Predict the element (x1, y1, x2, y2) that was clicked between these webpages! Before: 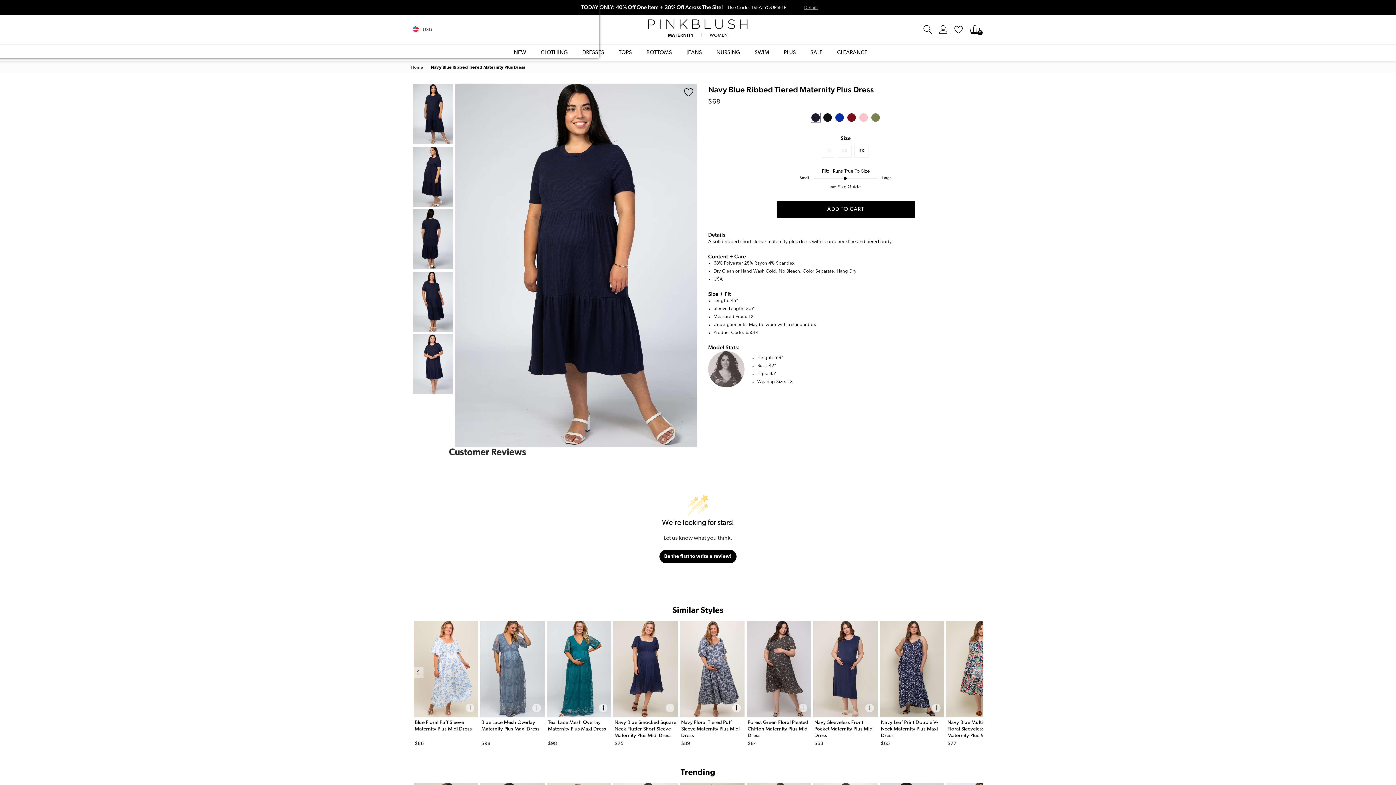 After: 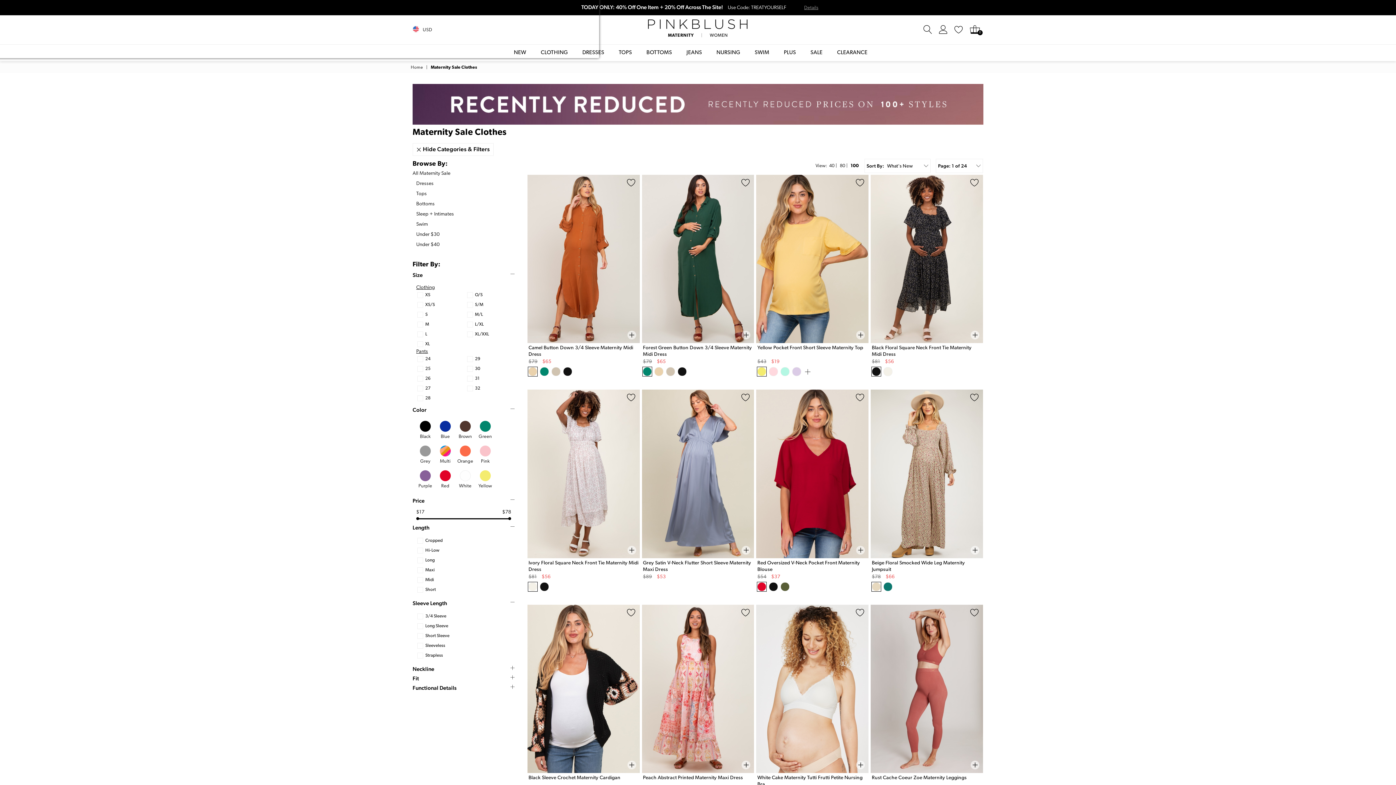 Action: label: SALE bbox: (810, 44, 822, 61)